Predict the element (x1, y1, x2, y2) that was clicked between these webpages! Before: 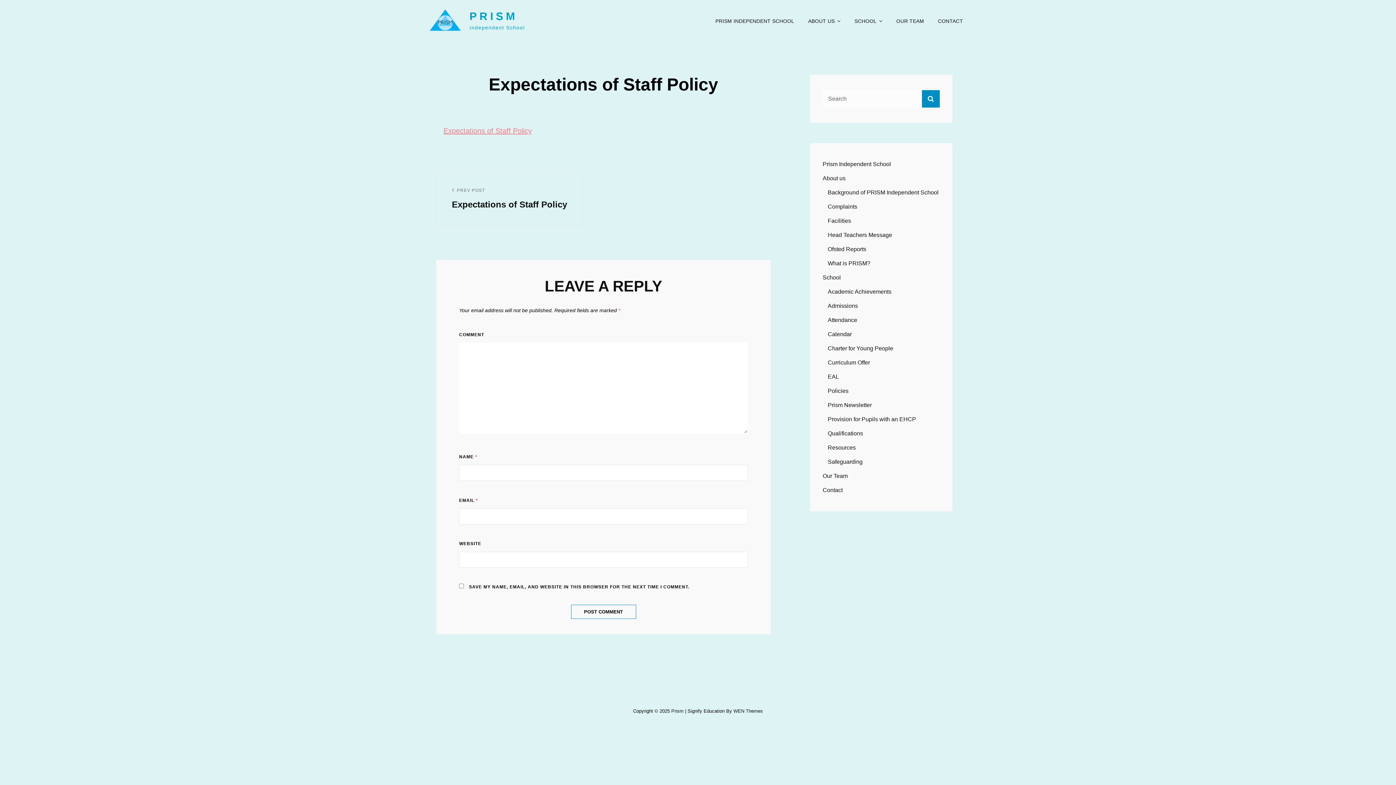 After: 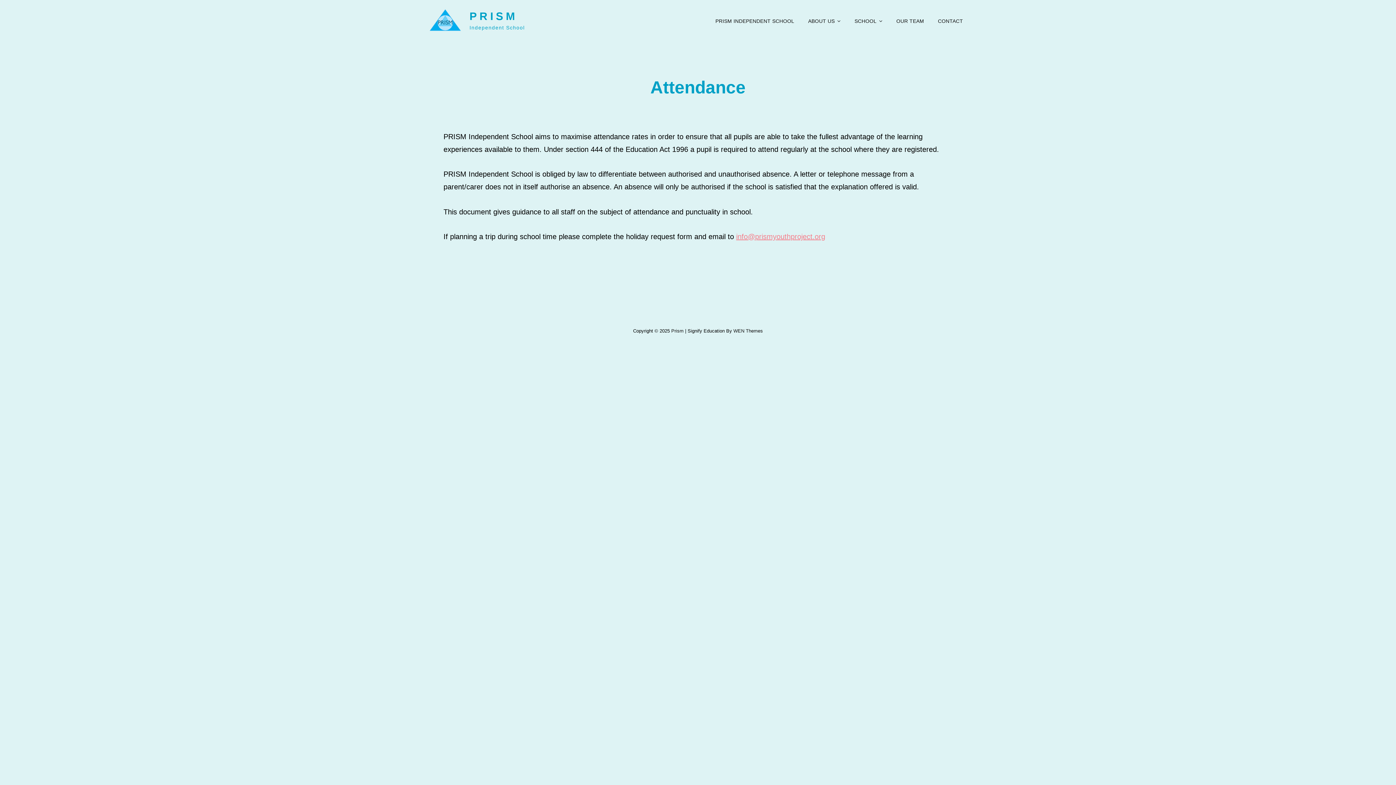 Action: label: Attendance bbox: (828, 317, 857, 323)